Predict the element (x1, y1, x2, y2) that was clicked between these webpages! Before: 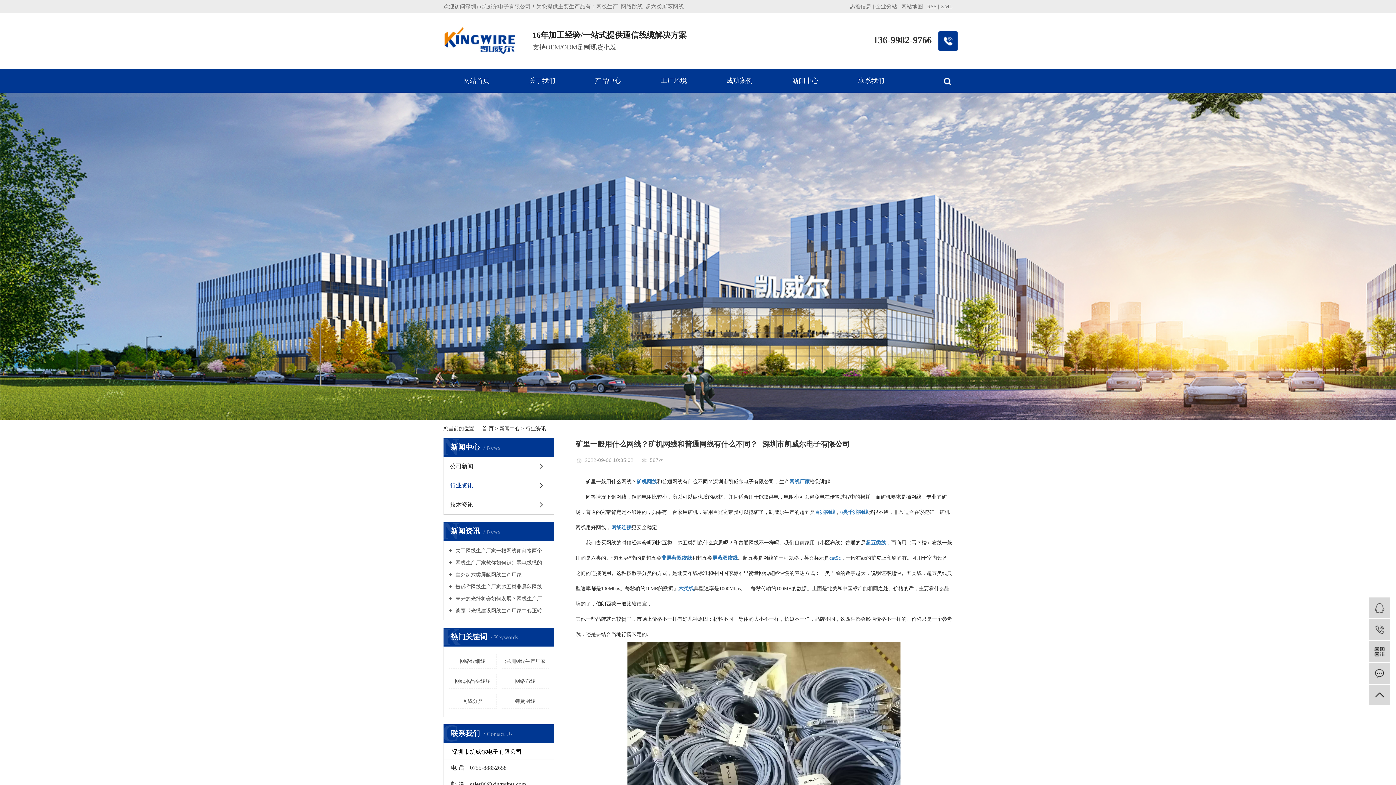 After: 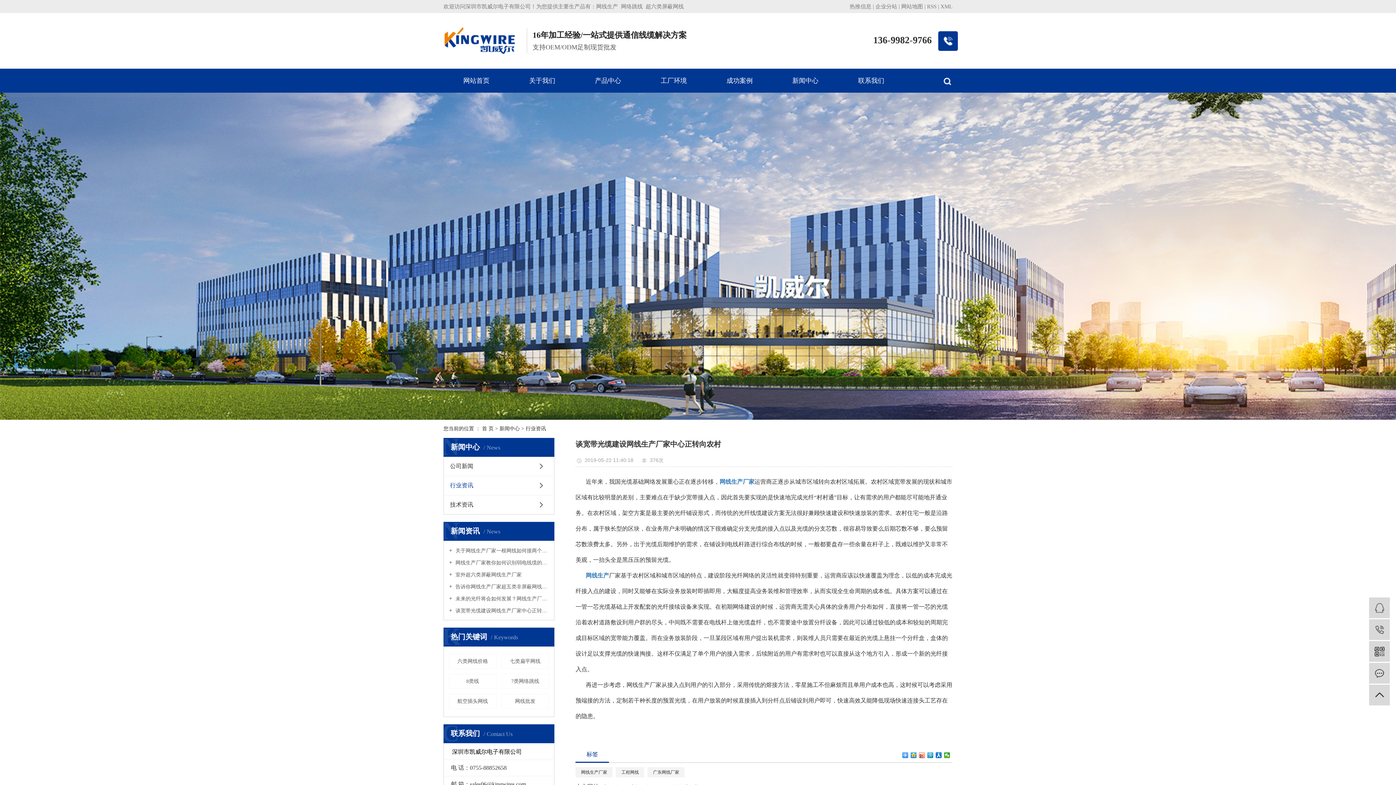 Action: bbox: (449, 607, 549, 614) label:  谈宽带光缆建设网线生产厂家中心正转向农村